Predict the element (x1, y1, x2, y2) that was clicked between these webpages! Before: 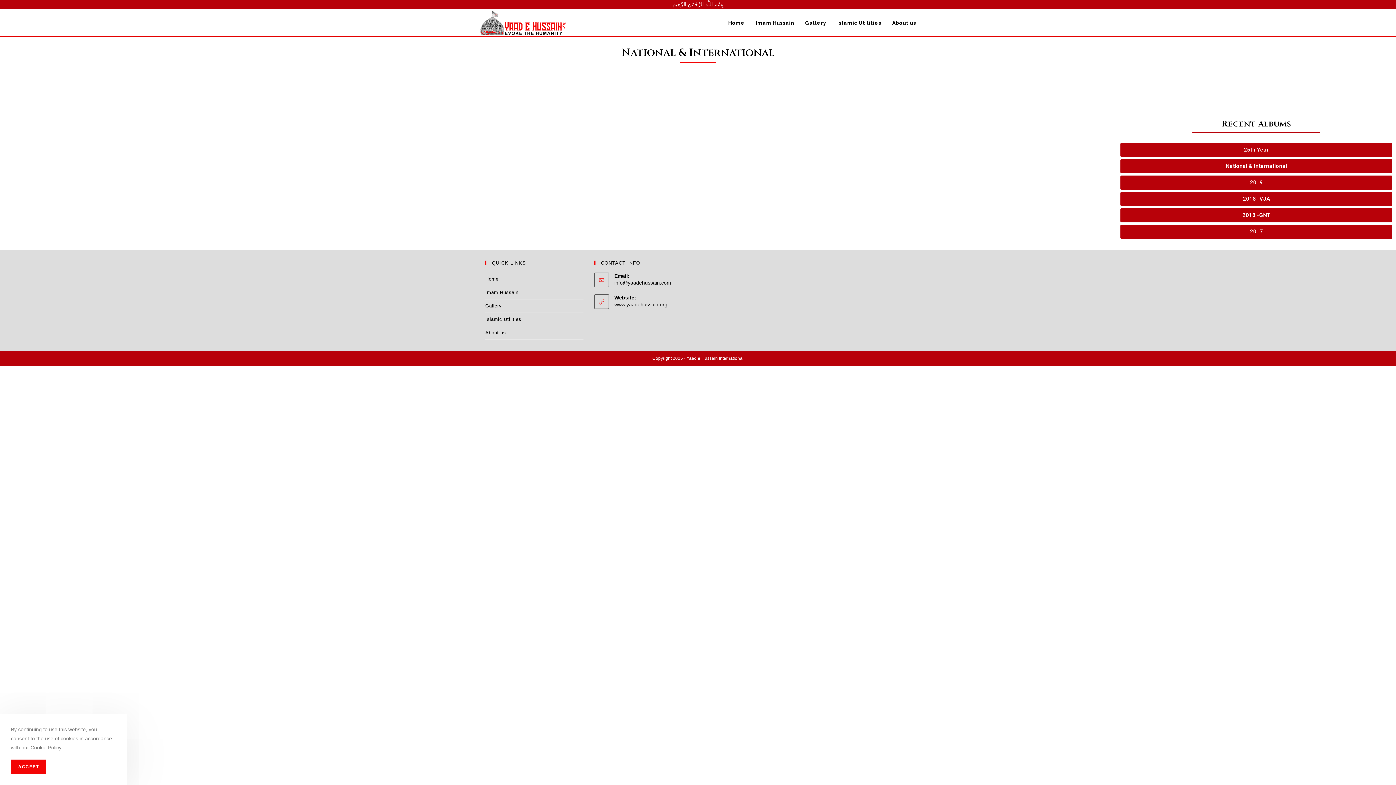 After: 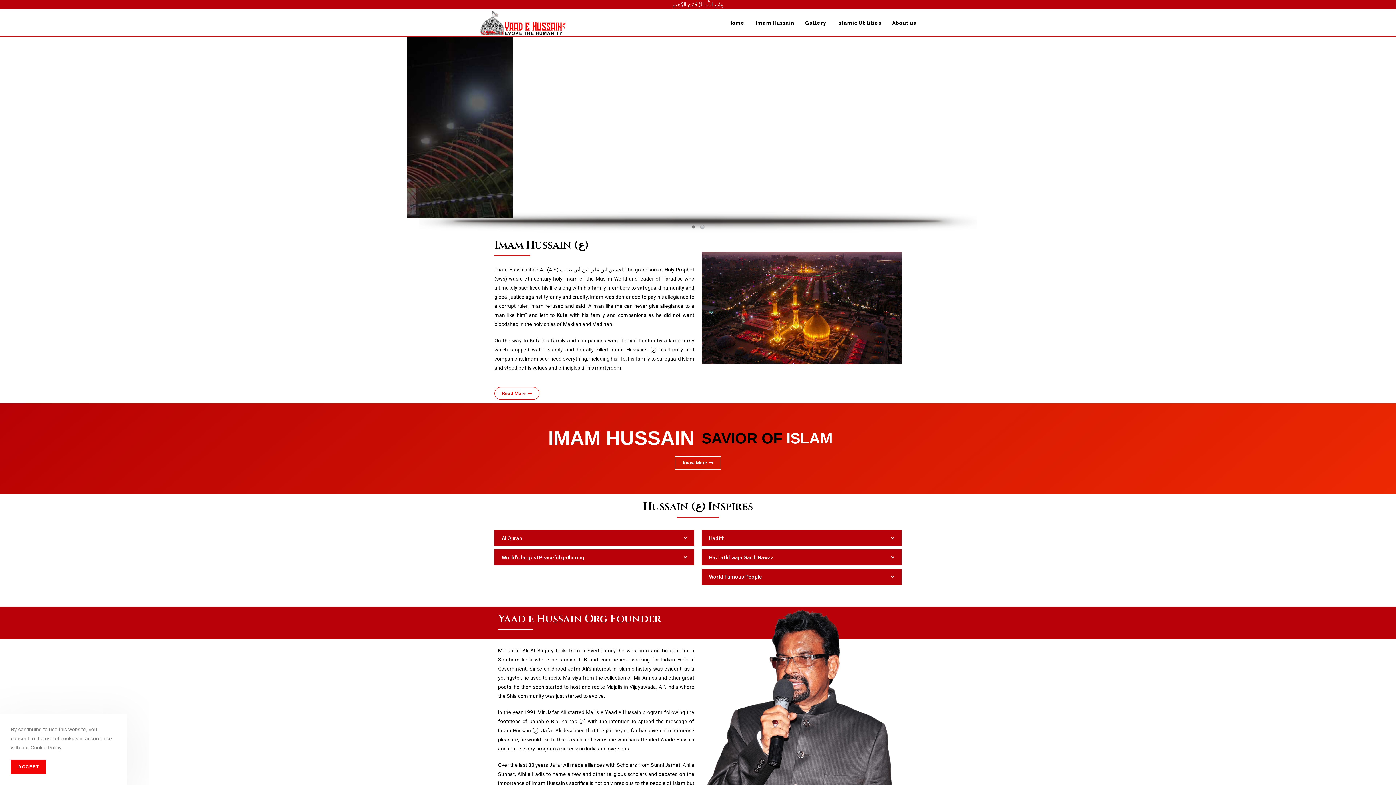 Action: bbox: (480, 19, 567, 25)